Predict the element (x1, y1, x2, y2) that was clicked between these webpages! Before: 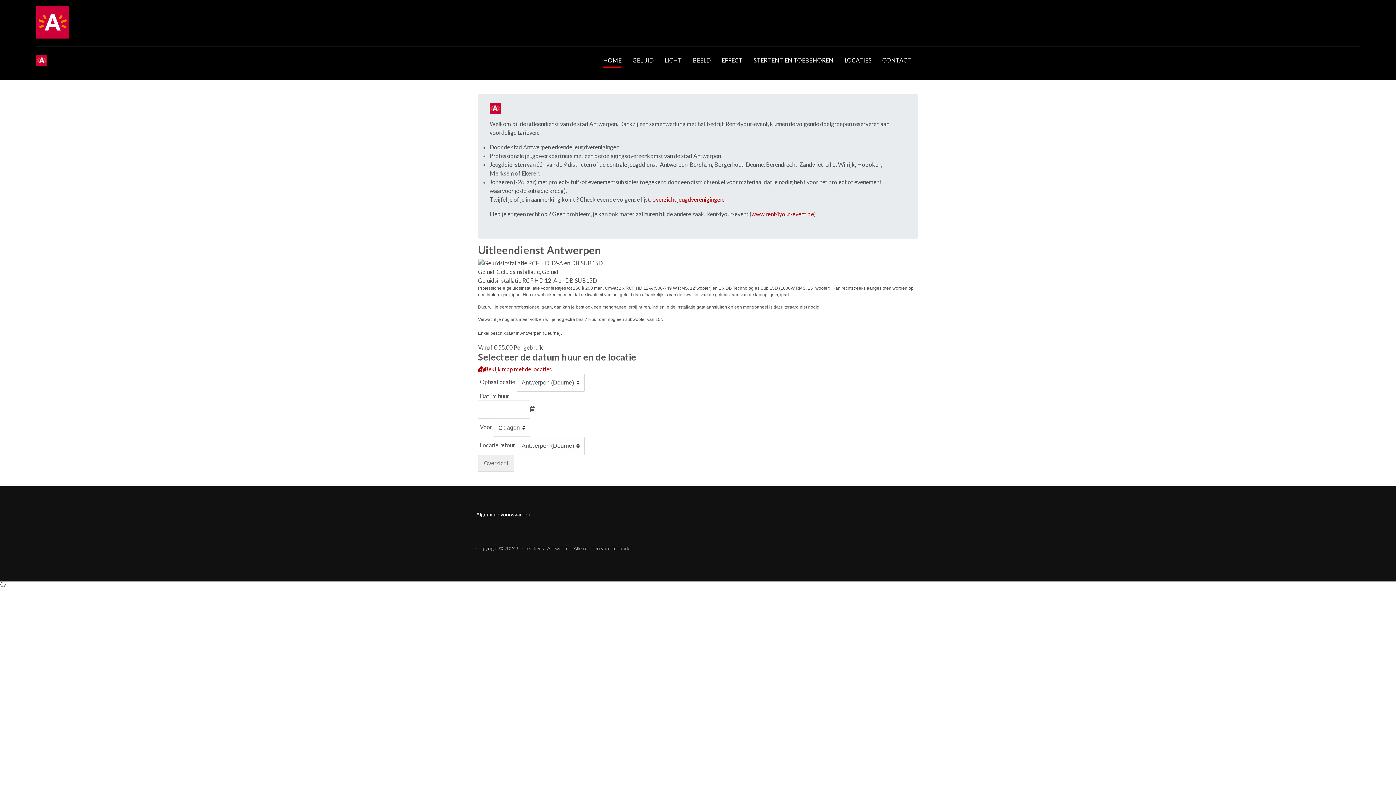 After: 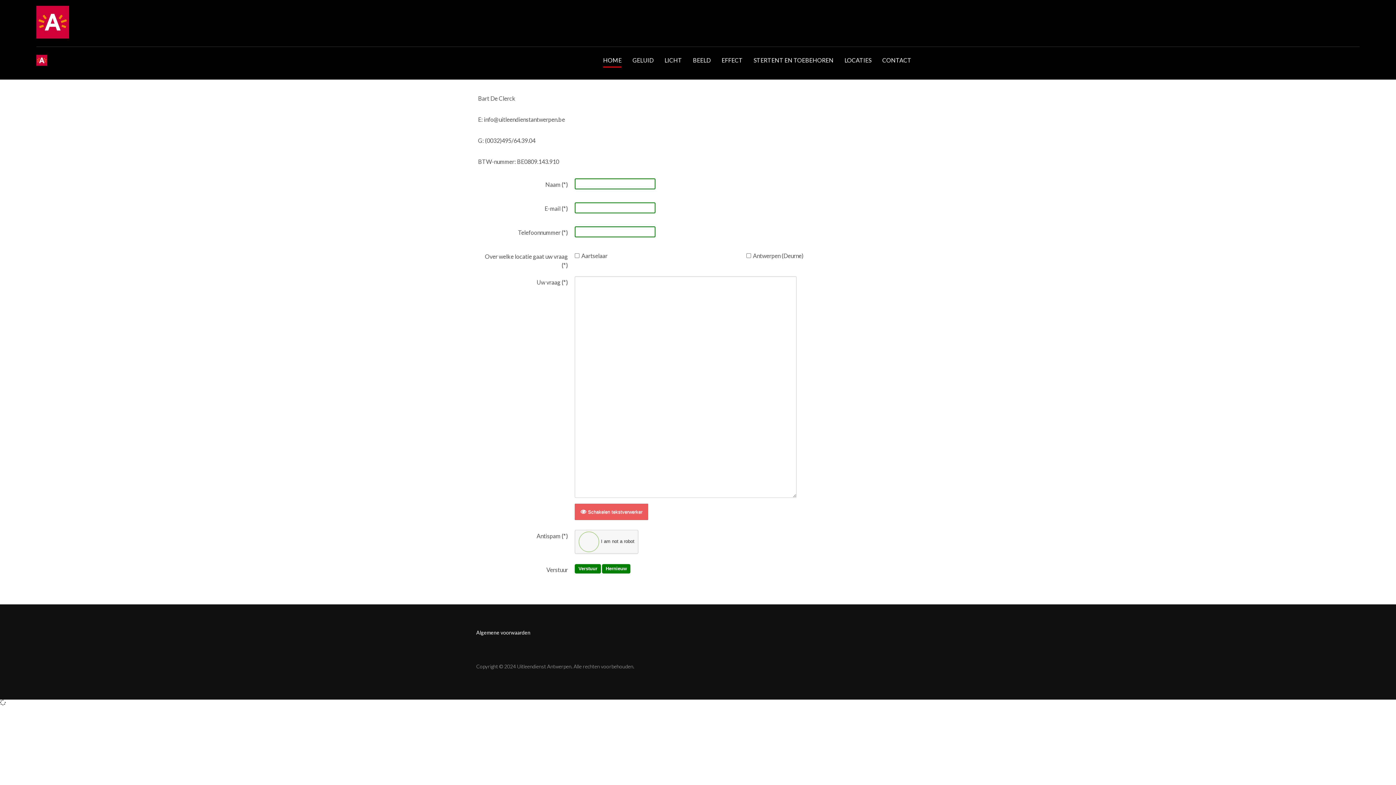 Action: label: CONTACT bbox: (882, 56, 911, 64)